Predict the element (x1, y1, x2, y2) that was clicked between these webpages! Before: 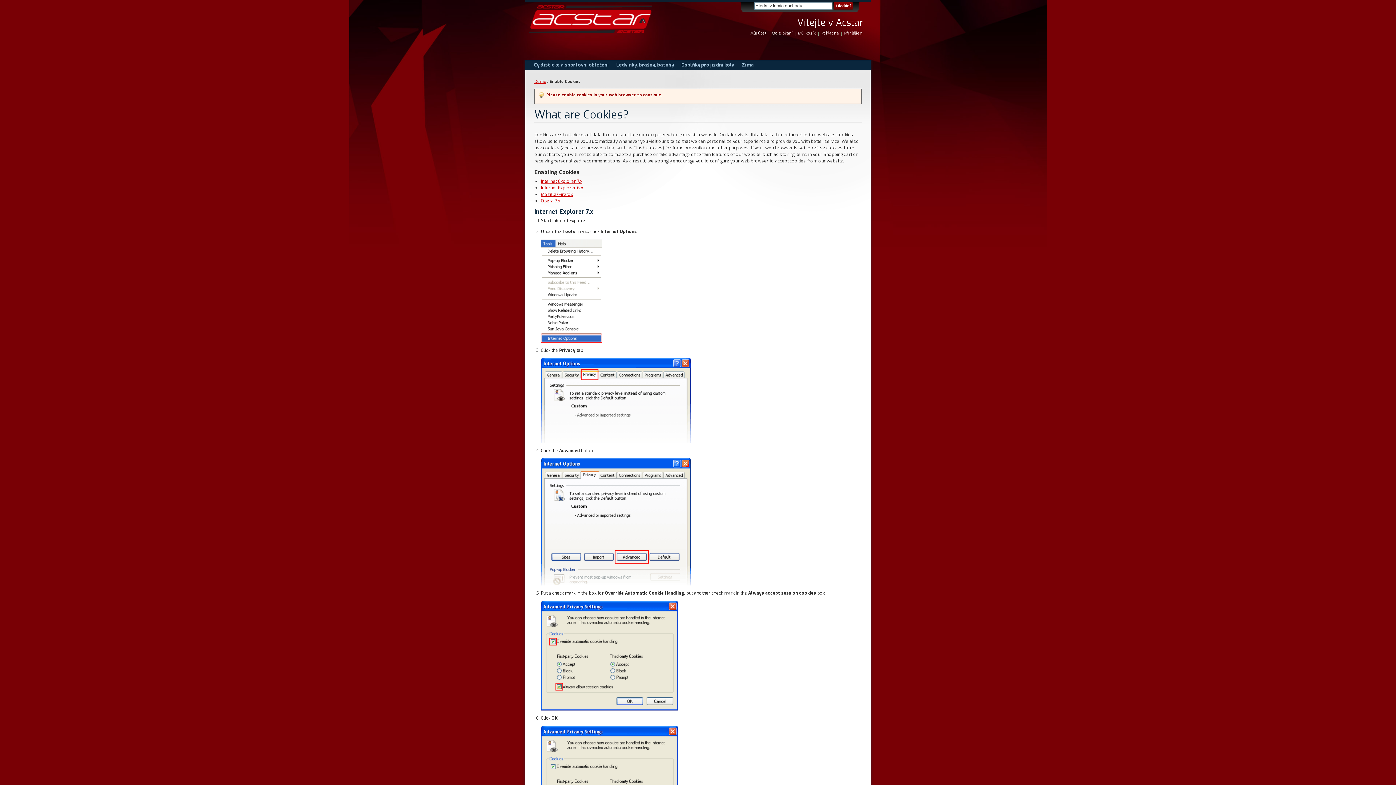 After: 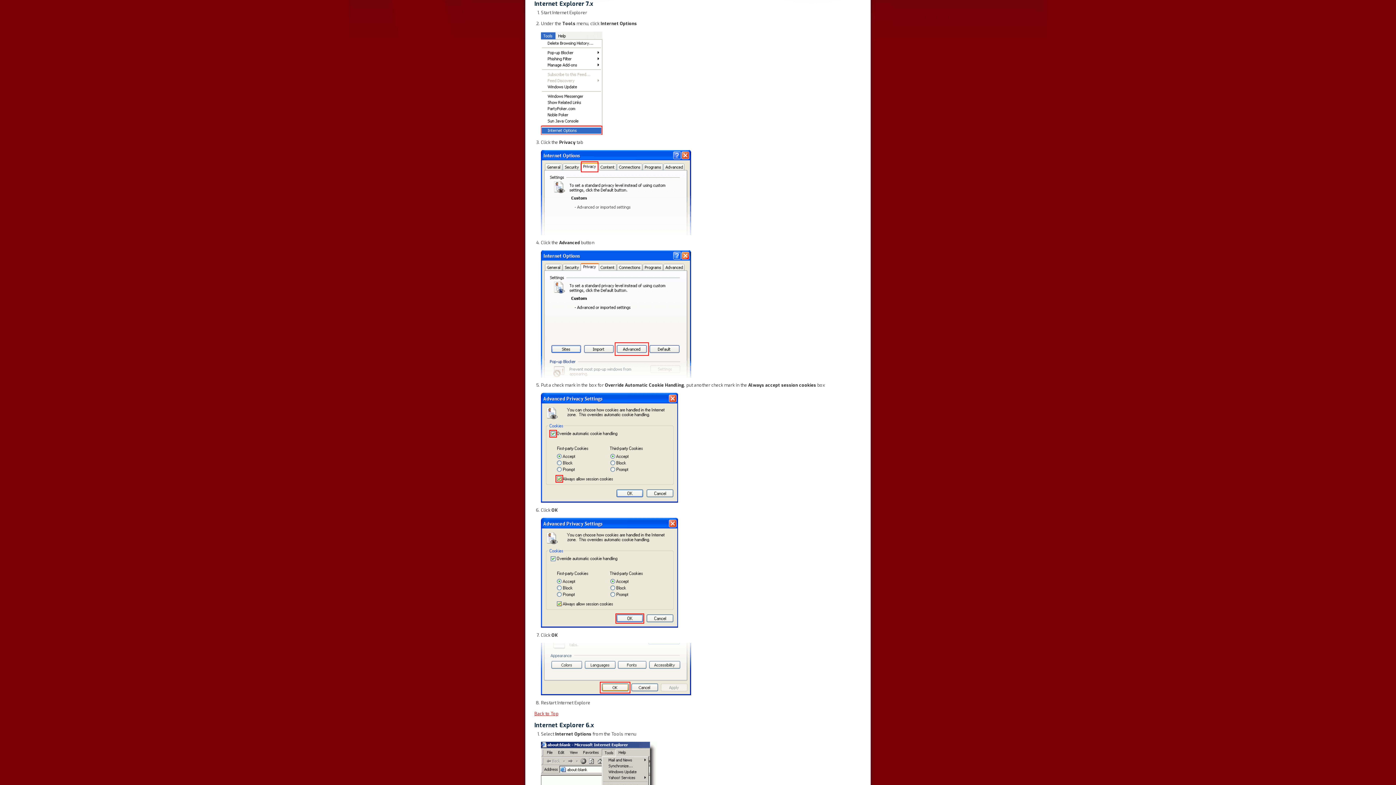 Action: label: Internet Explorer 7.x bbox: (541, 178, 582, 184)